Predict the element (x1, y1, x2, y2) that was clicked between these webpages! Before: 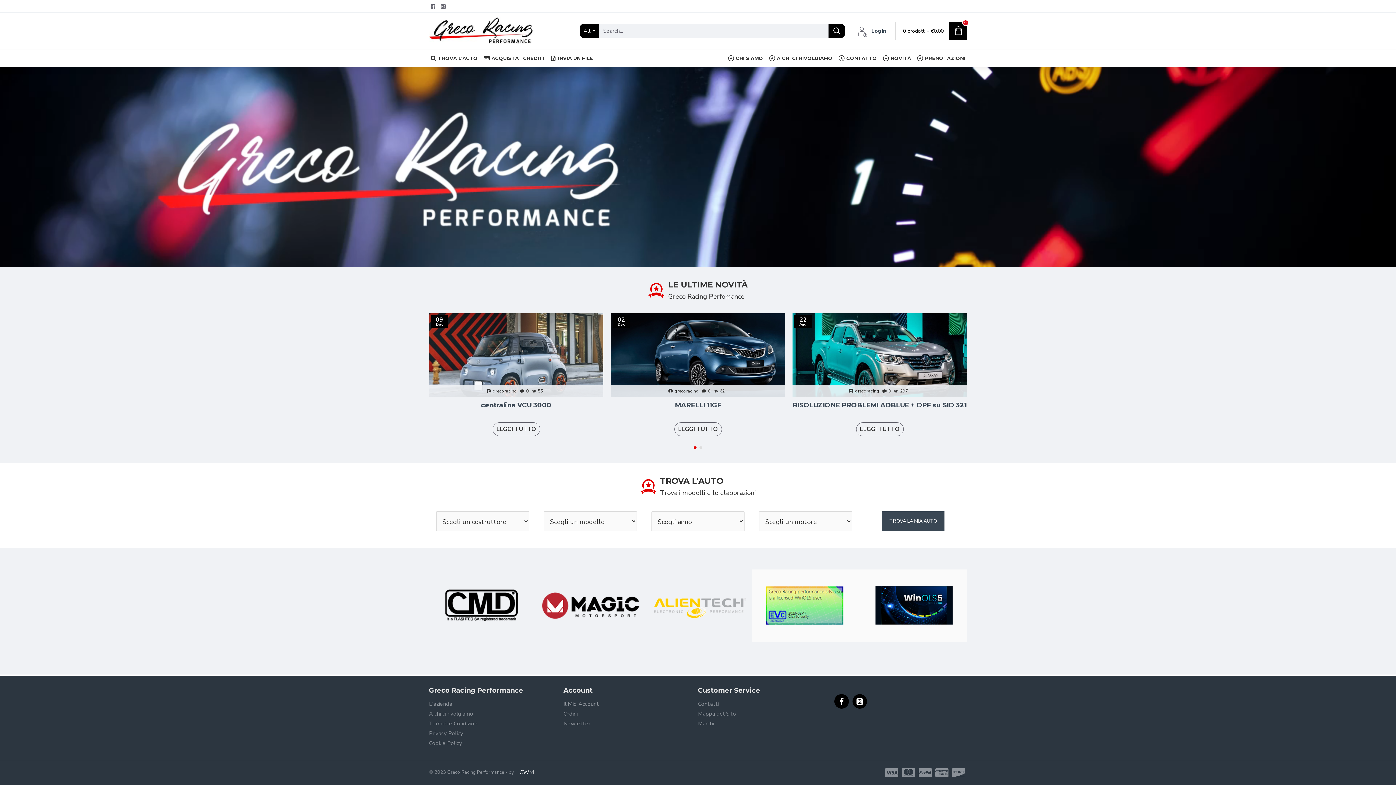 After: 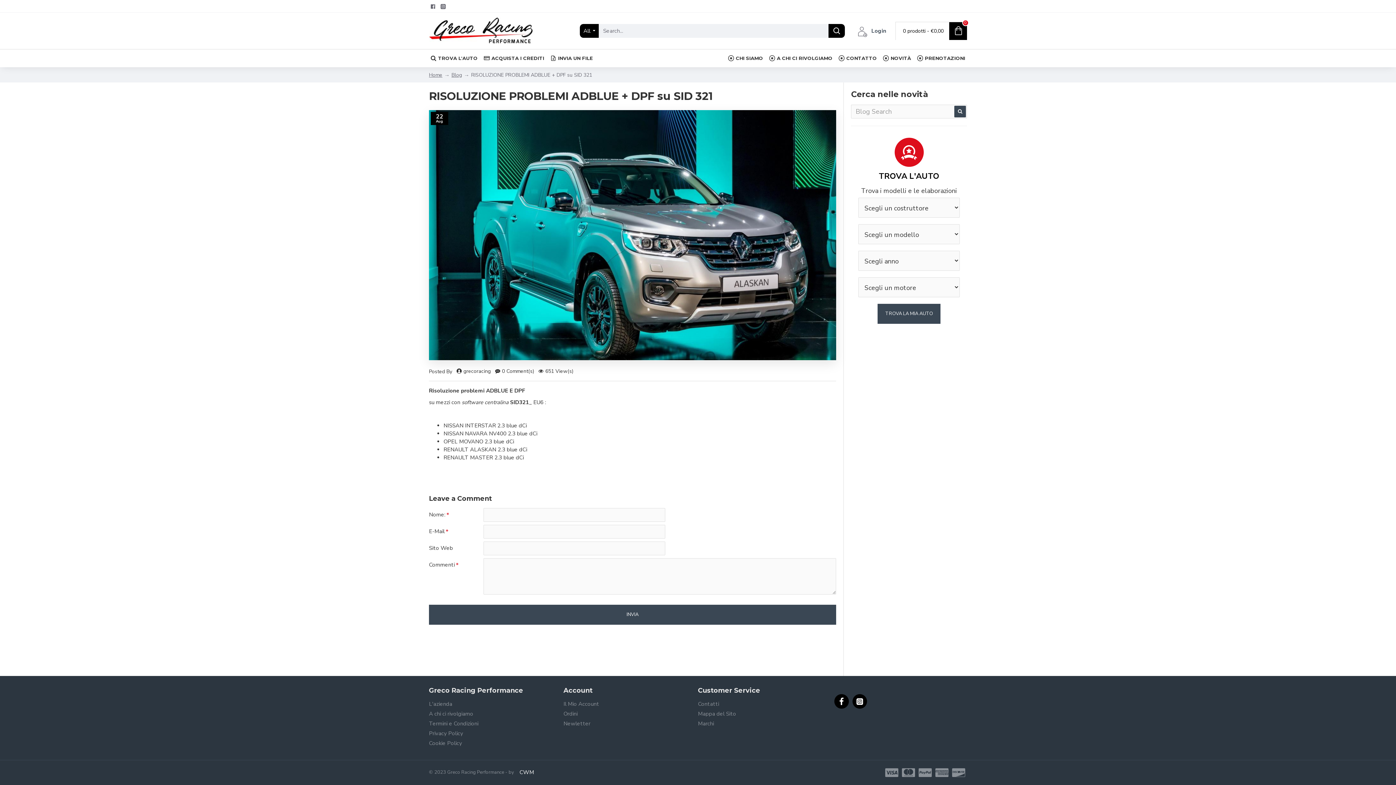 Action: label: LEGGI TUTTO bbox: (856, 422, 903, 436)